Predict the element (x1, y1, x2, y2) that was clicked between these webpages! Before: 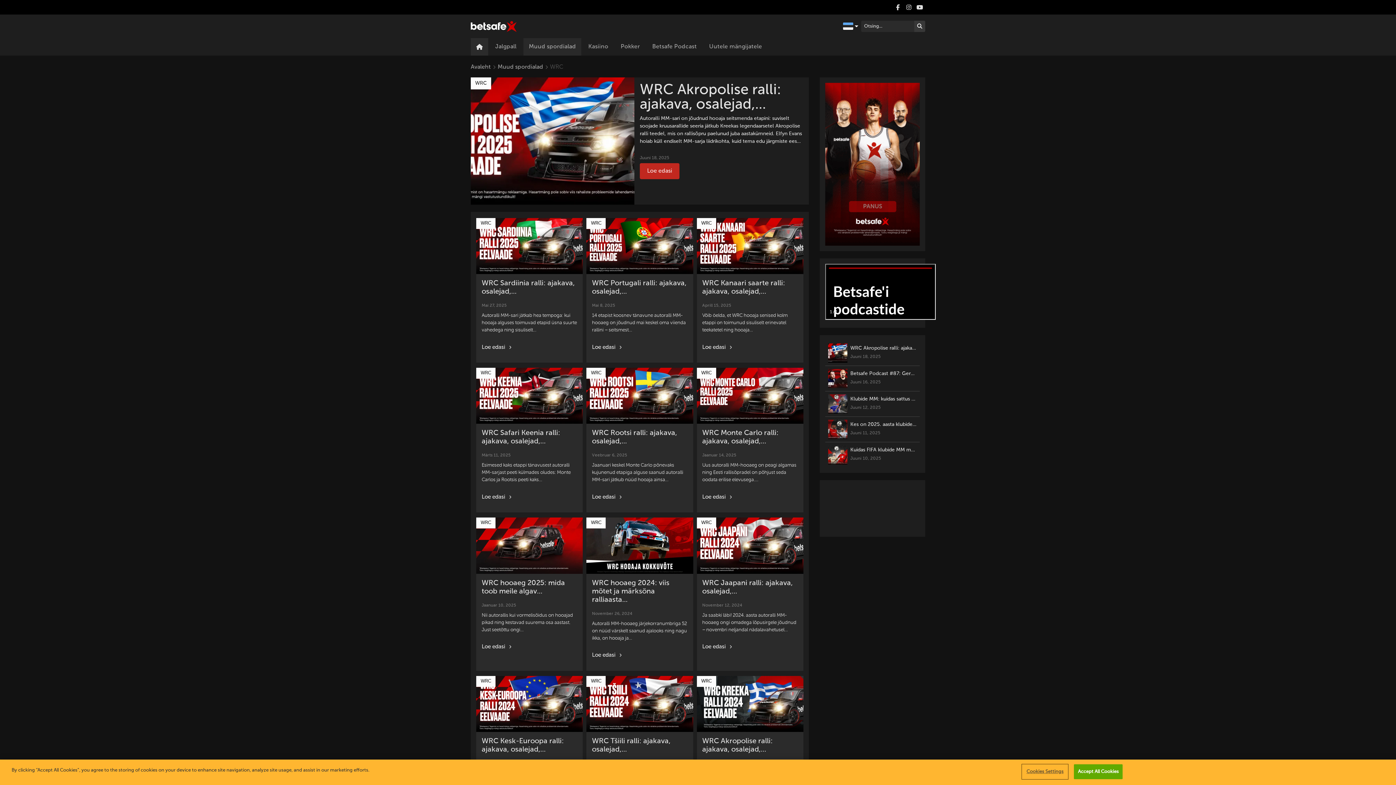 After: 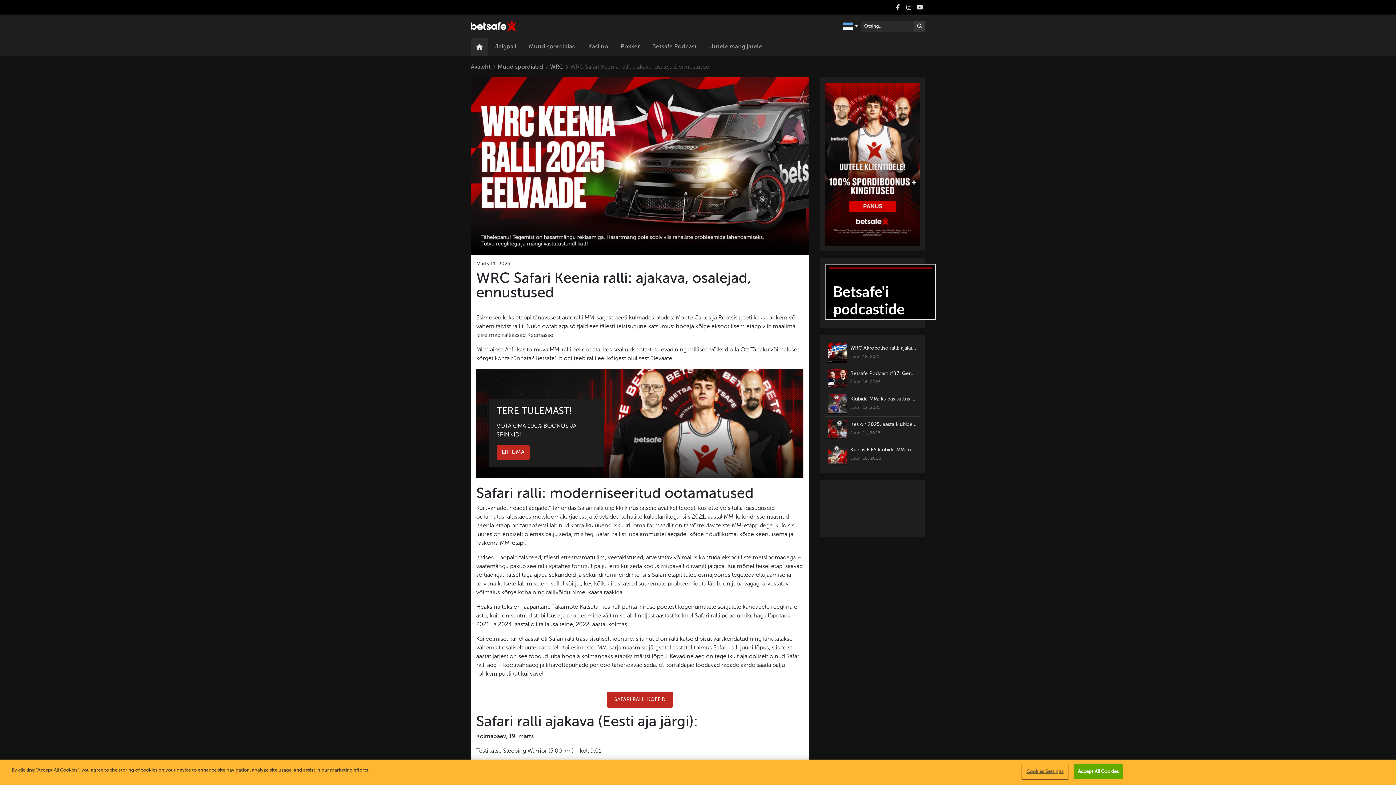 Action: bbox: (481, 489, 518, 505) label: Loe edasi